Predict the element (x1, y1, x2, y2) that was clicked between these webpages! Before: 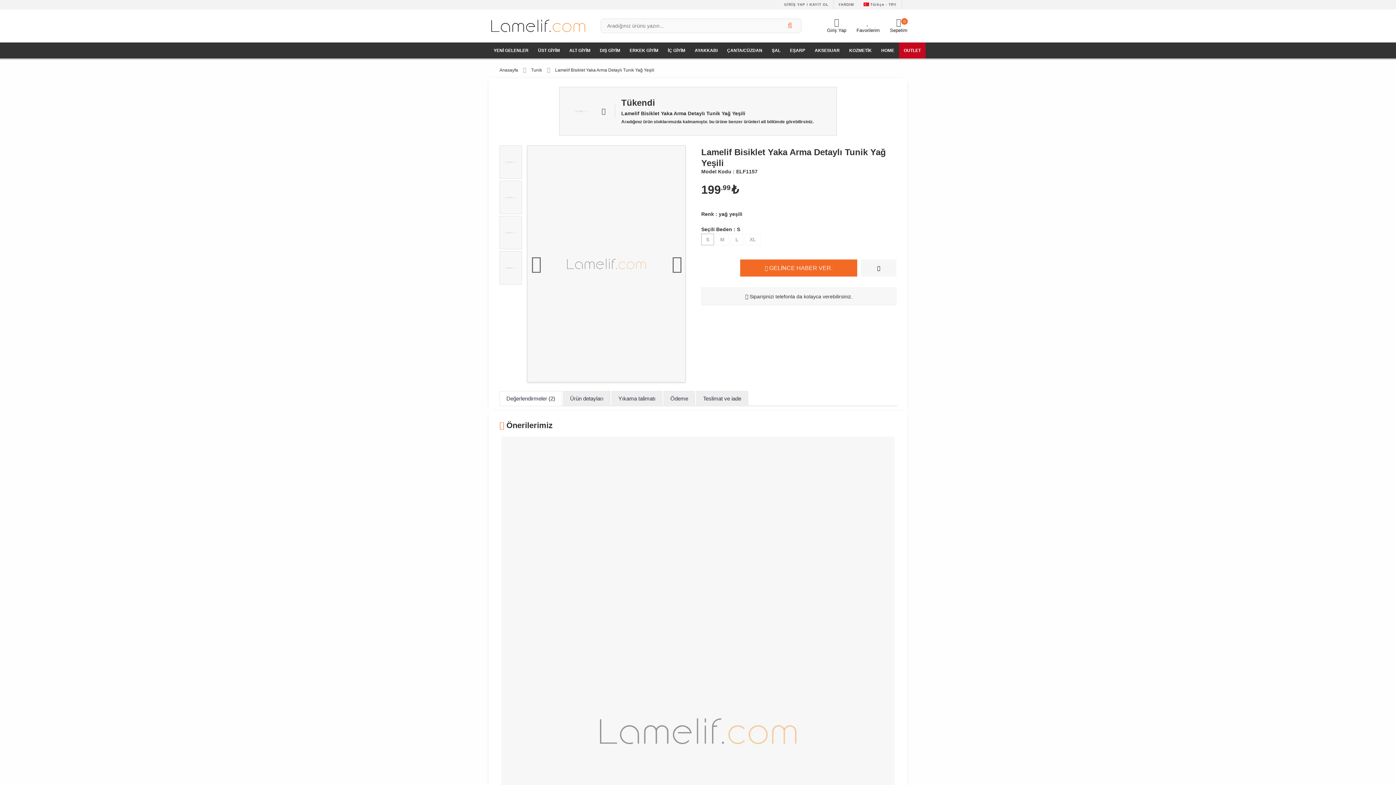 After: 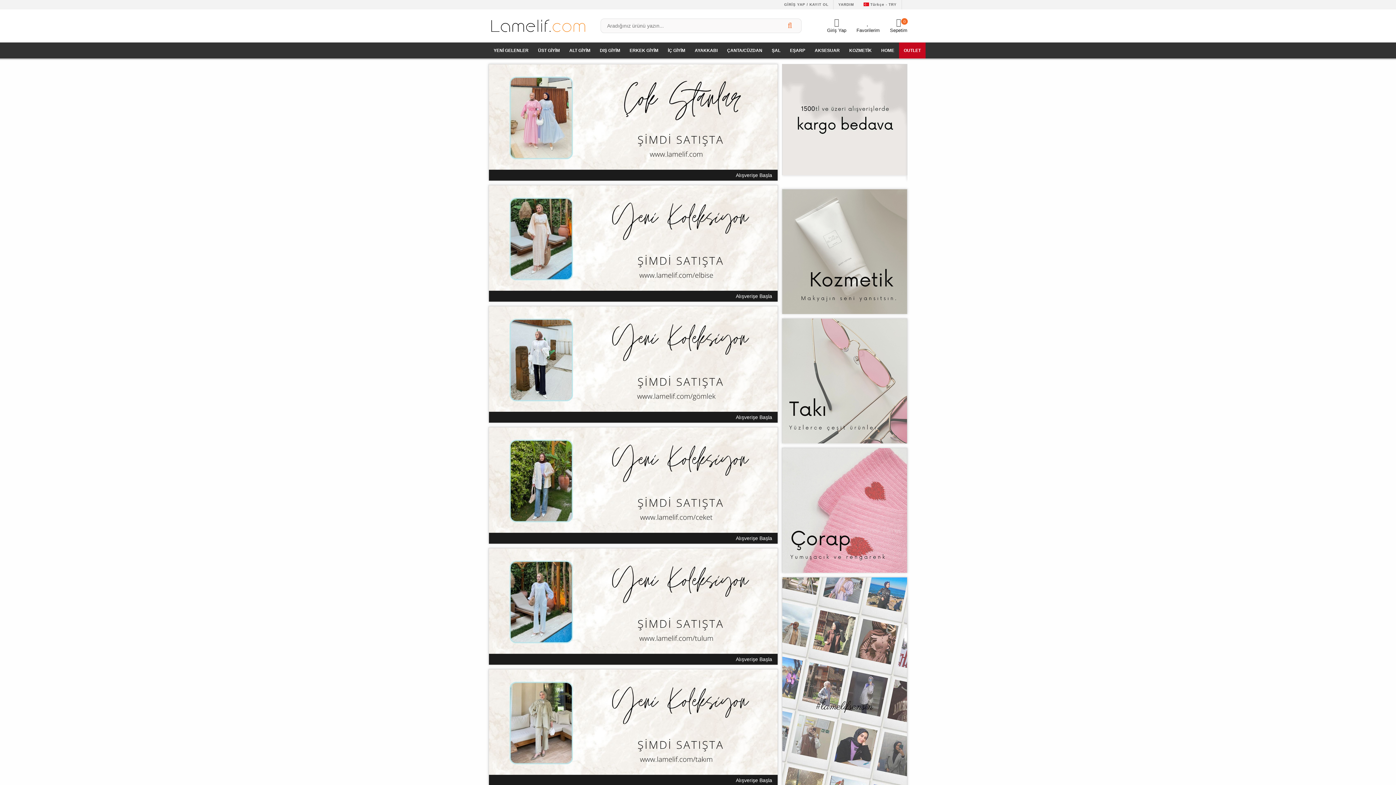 Action: label: M bbox: (716, 234, 728, 244)